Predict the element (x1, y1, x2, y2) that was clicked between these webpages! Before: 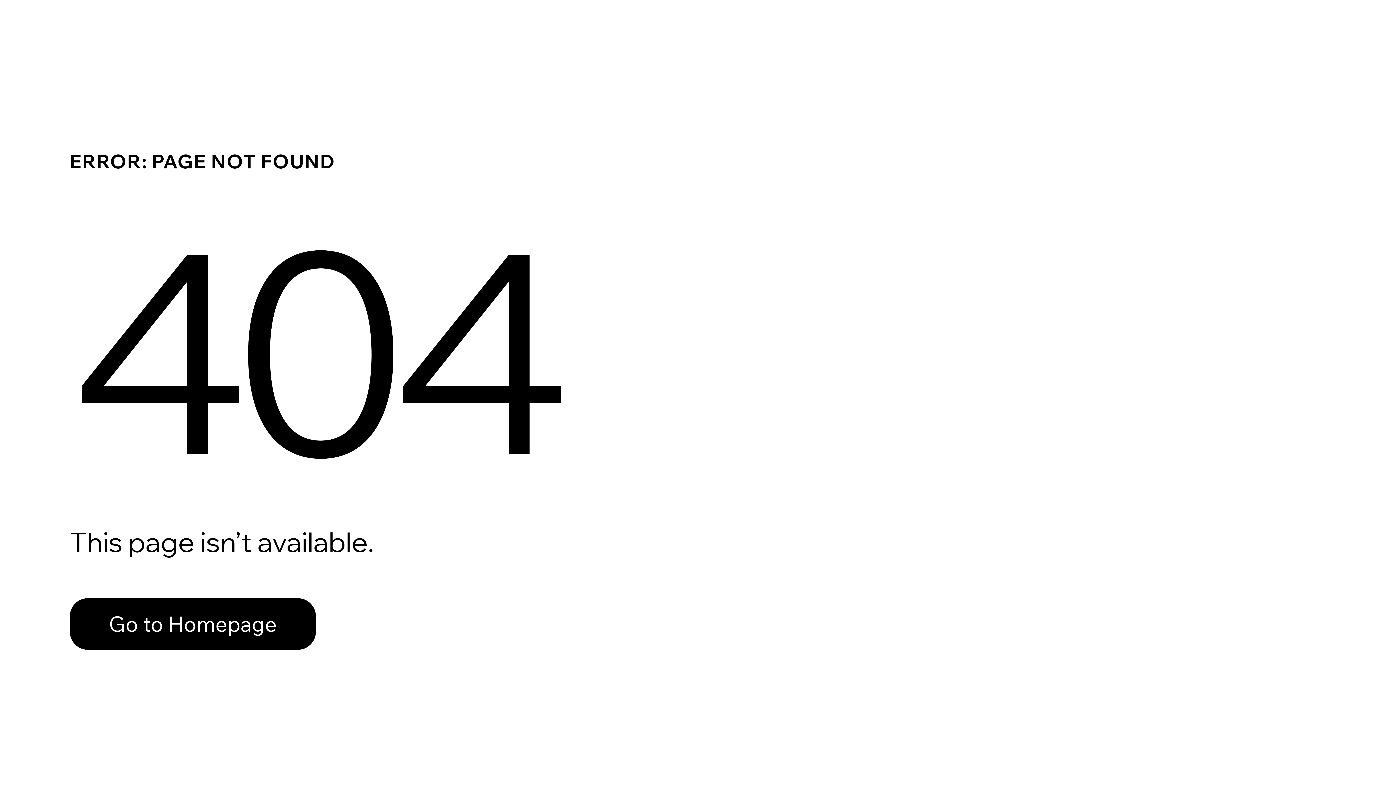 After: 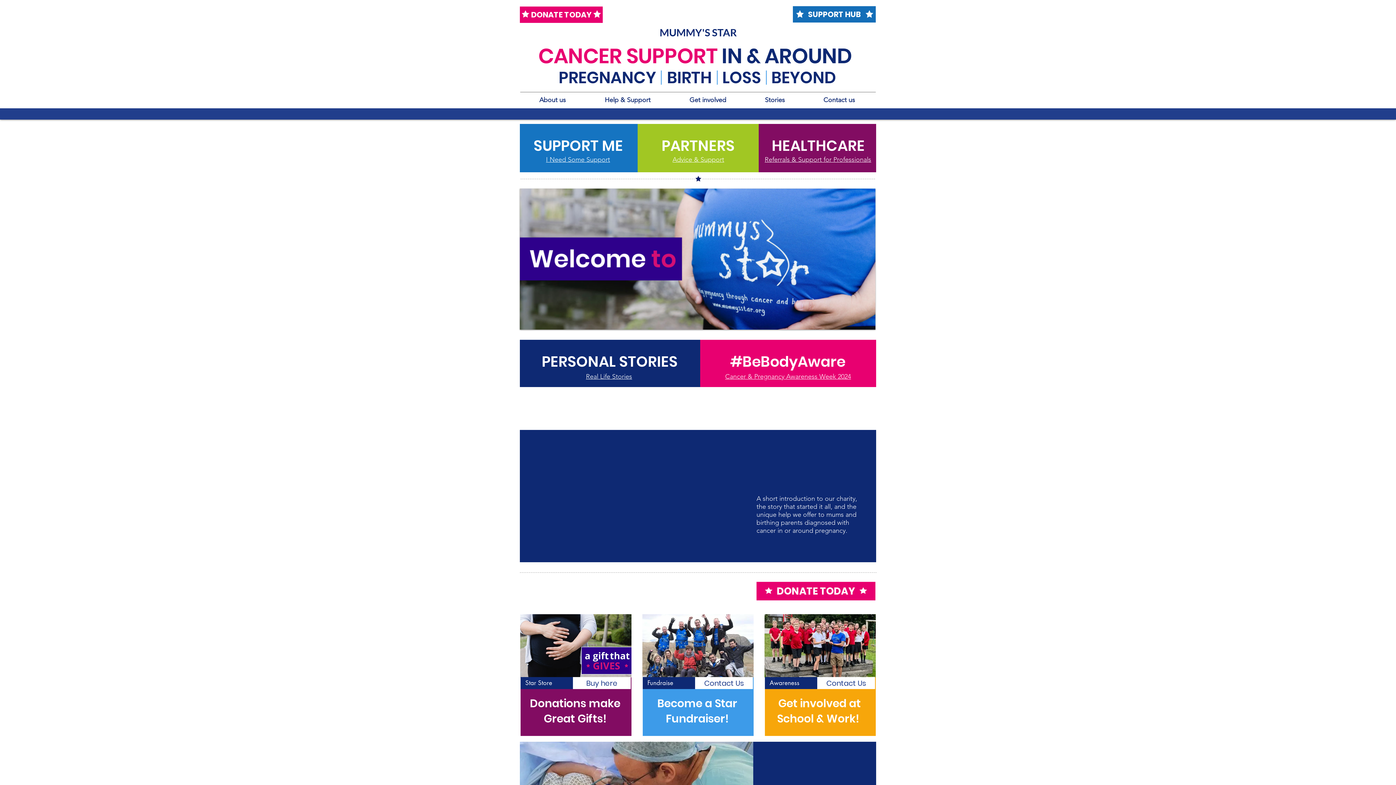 Action: label: Go to Homepage bbox: (69, 582, 768, 659)